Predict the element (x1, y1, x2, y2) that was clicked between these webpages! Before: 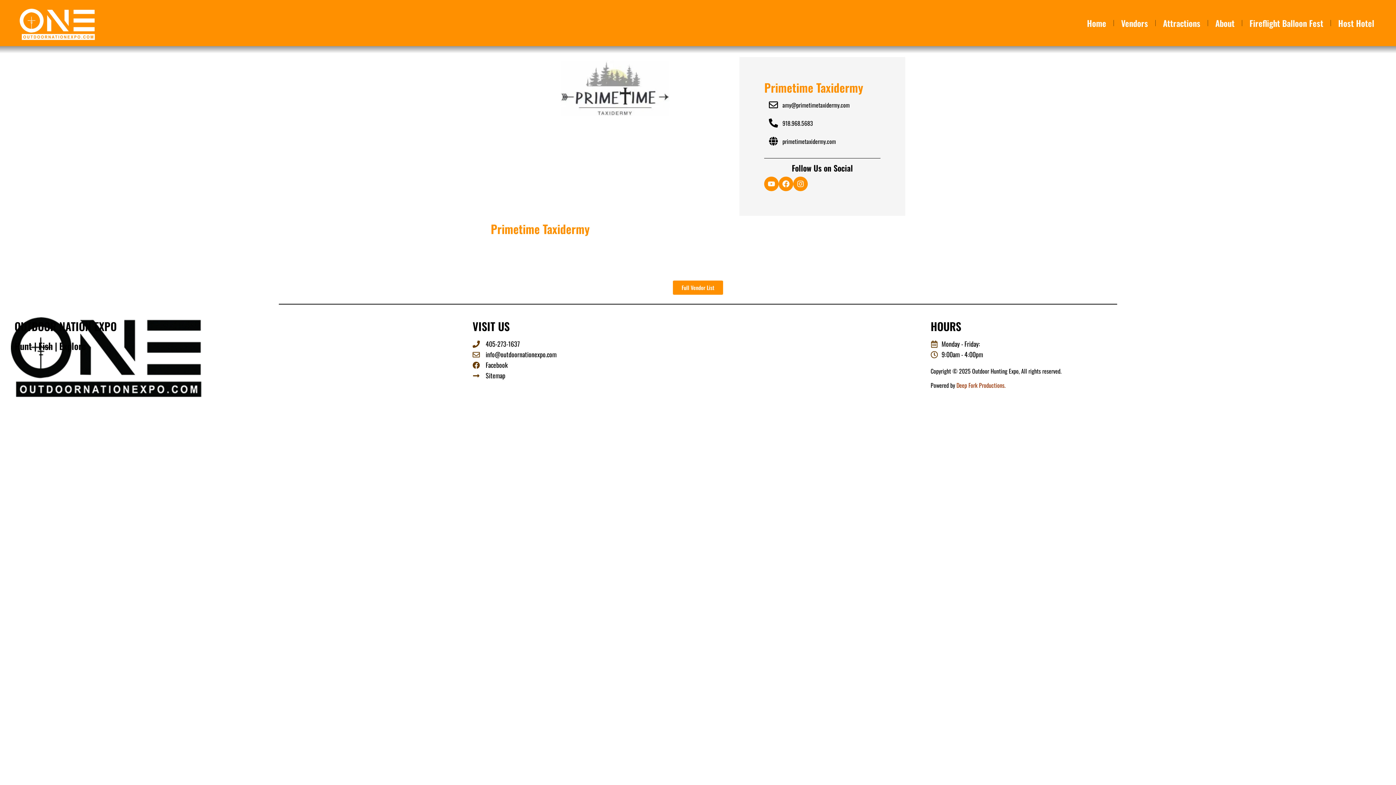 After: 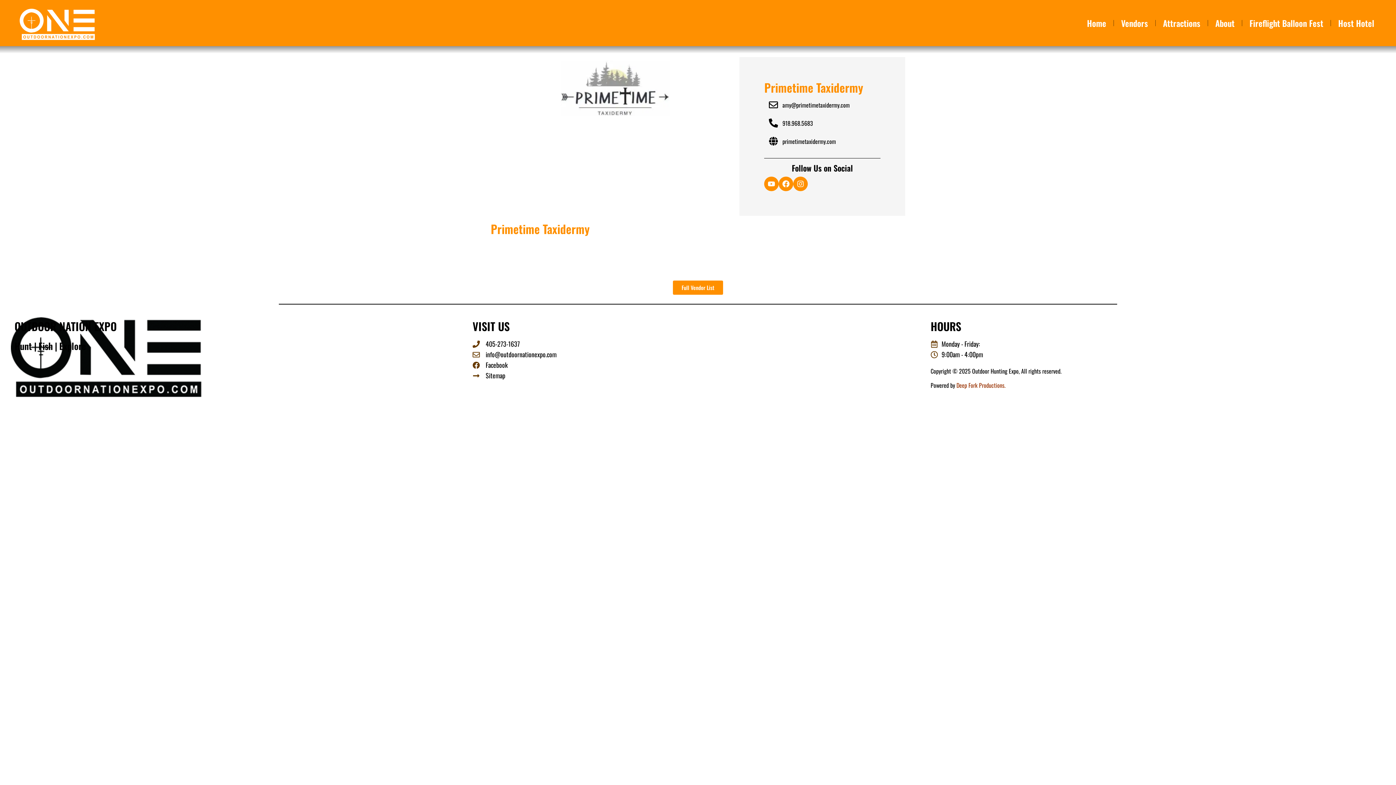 Action: label: Full Vendor List bbox: (673, 280, 723, 294)